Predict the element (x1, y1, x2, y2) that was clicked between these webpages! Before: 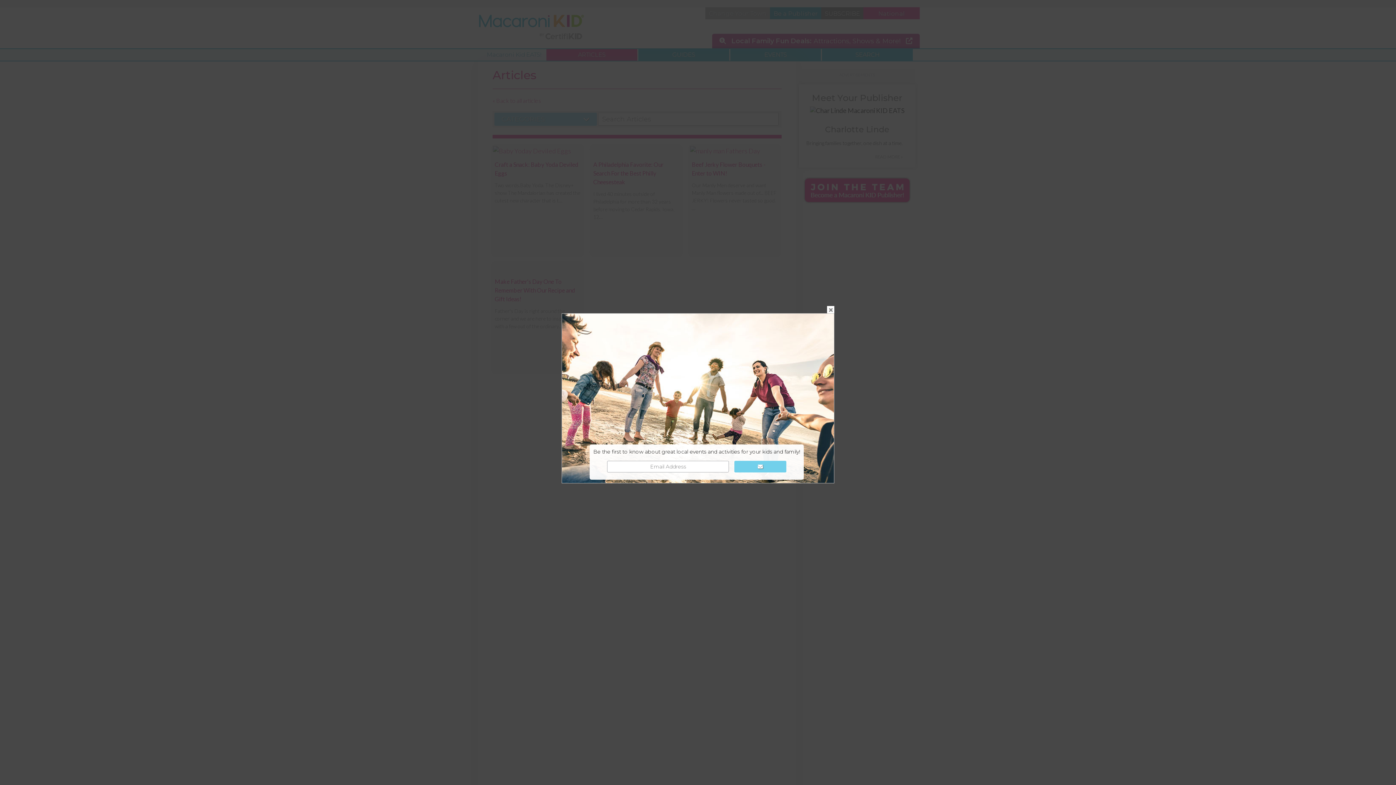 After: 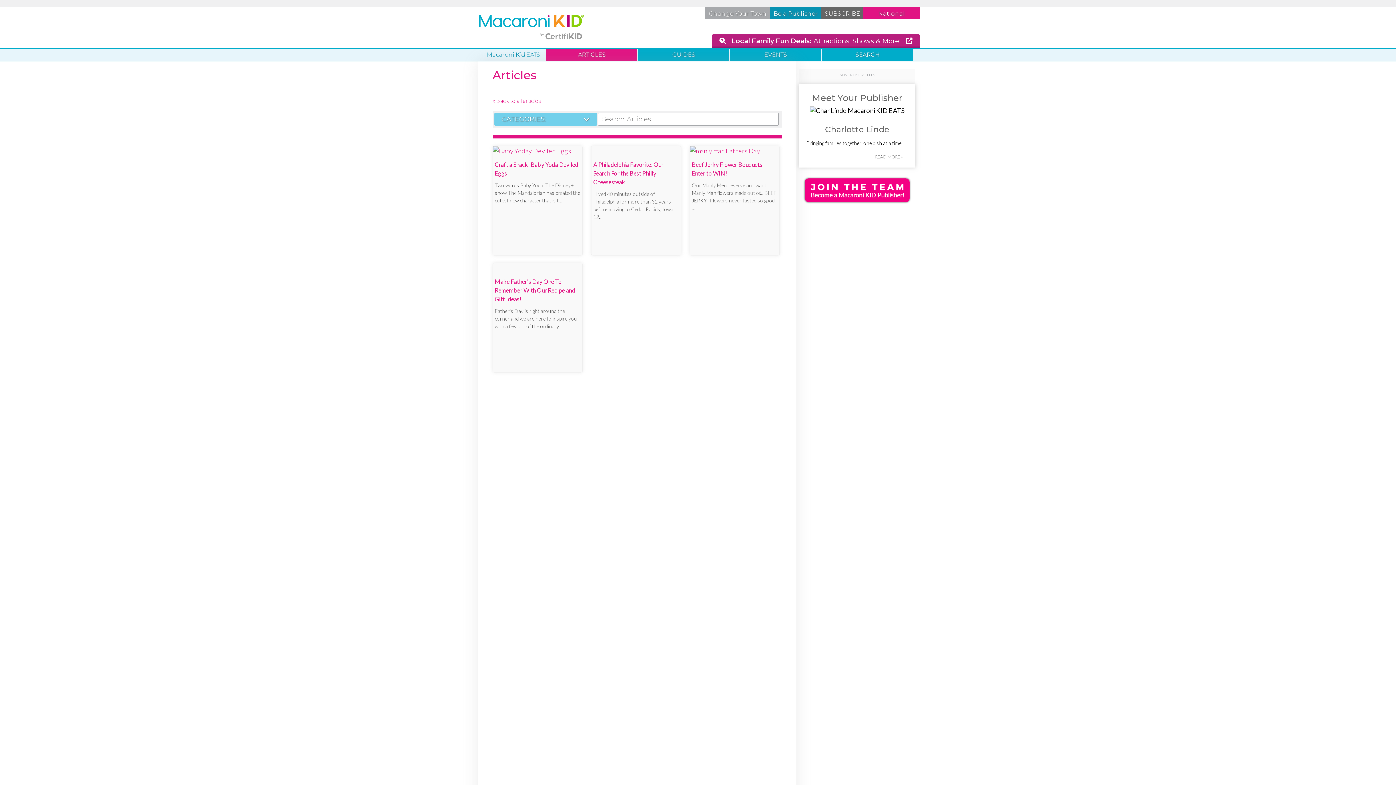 Action: bbox: (827, 306, 834, 313) label: close